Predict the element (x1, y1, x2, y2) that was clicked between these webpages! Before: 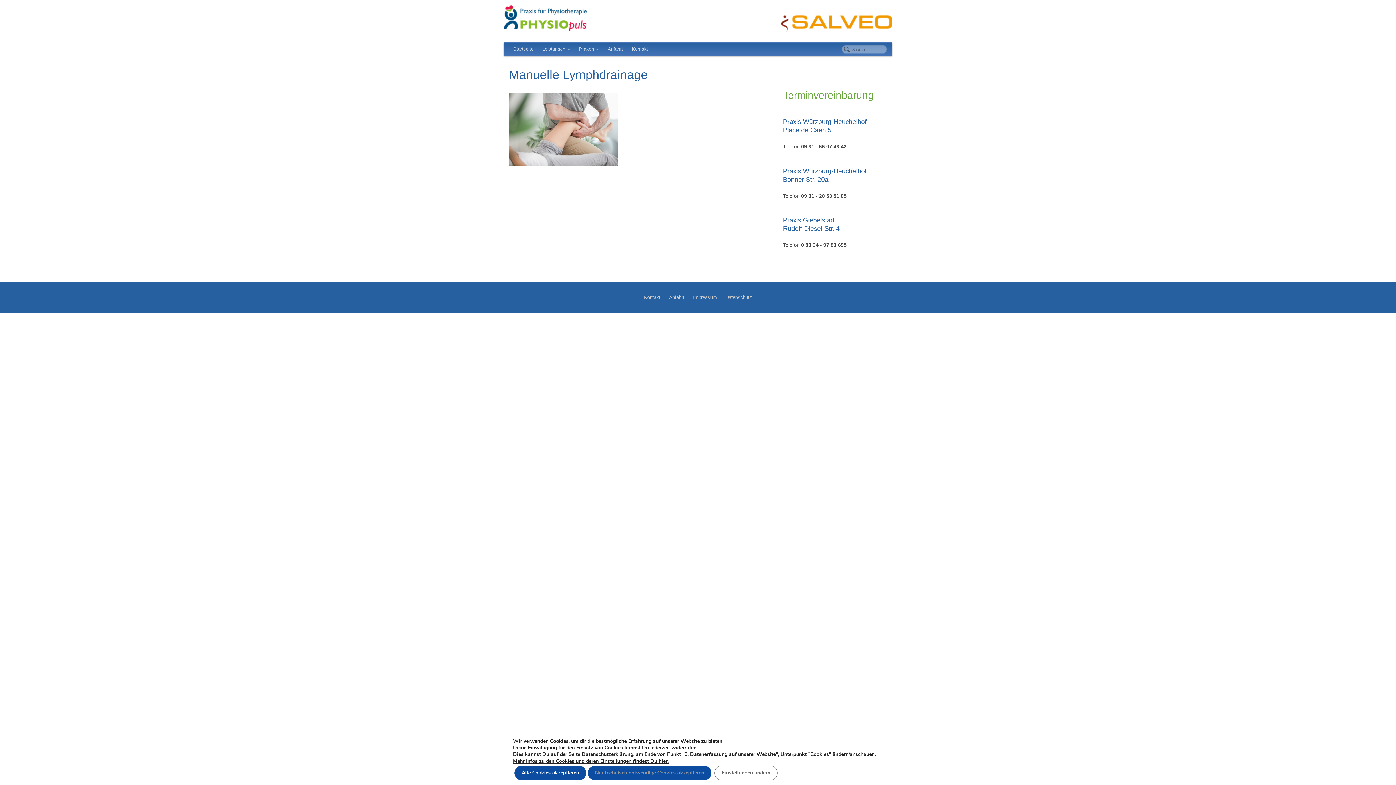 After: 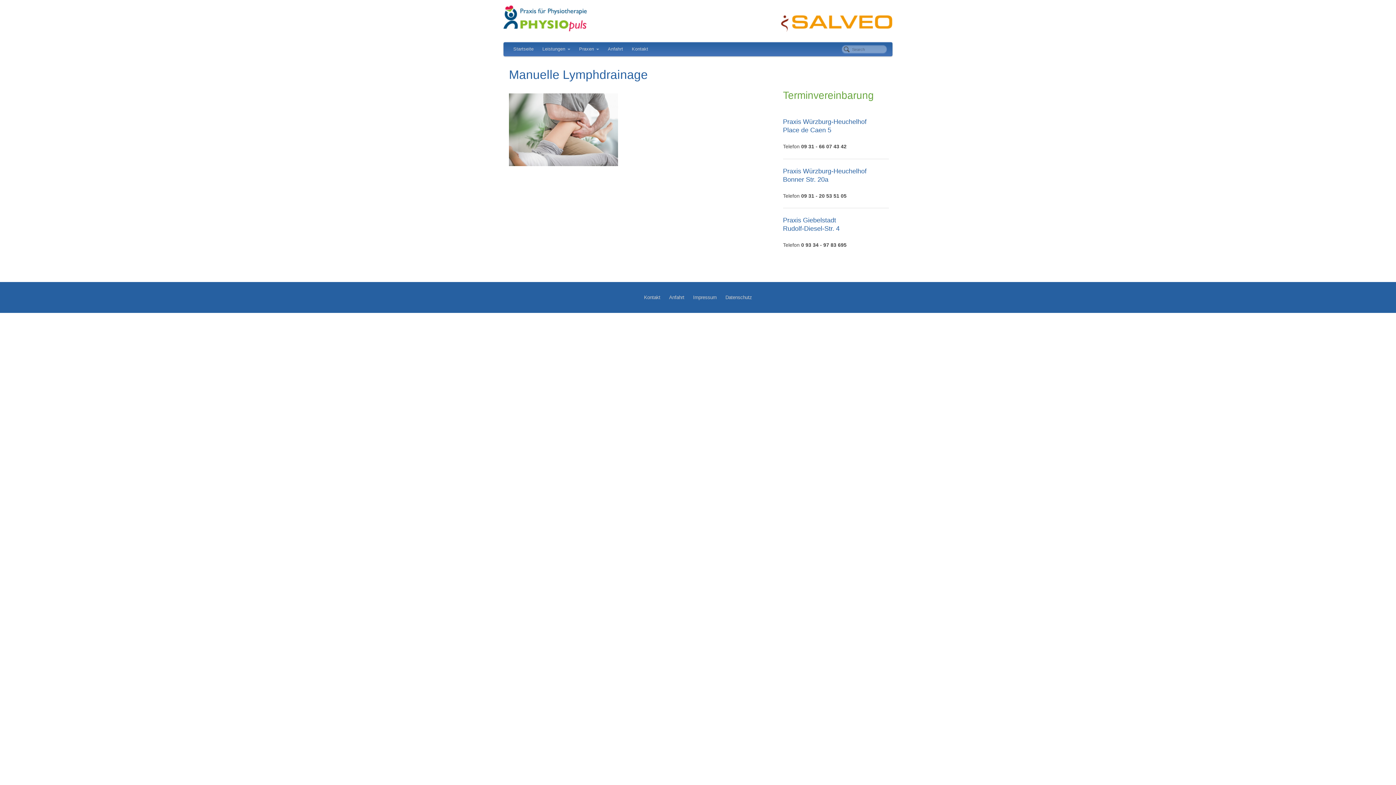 Action: label: Nur technisch notwendige Cookies akzeptieren bbox: (579, 766, 711, 780)